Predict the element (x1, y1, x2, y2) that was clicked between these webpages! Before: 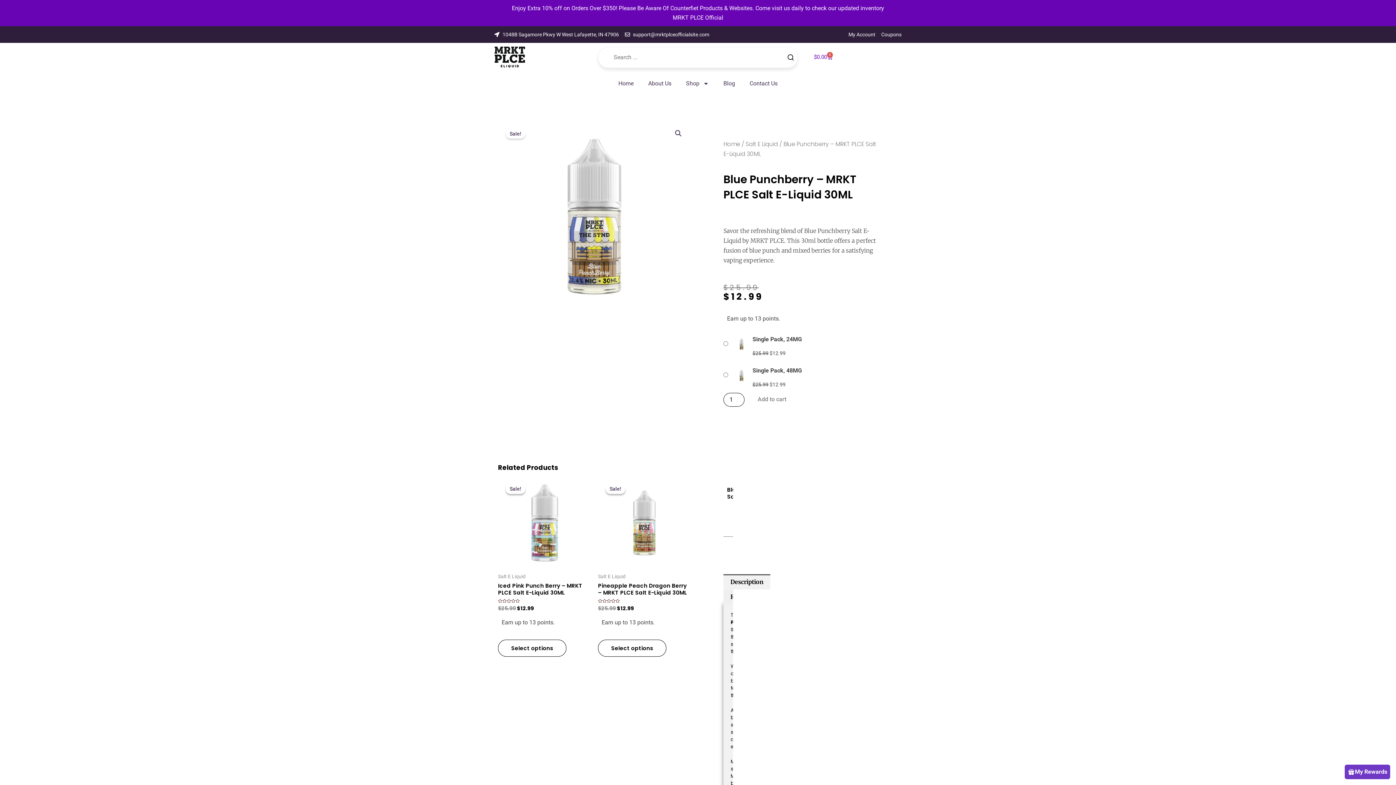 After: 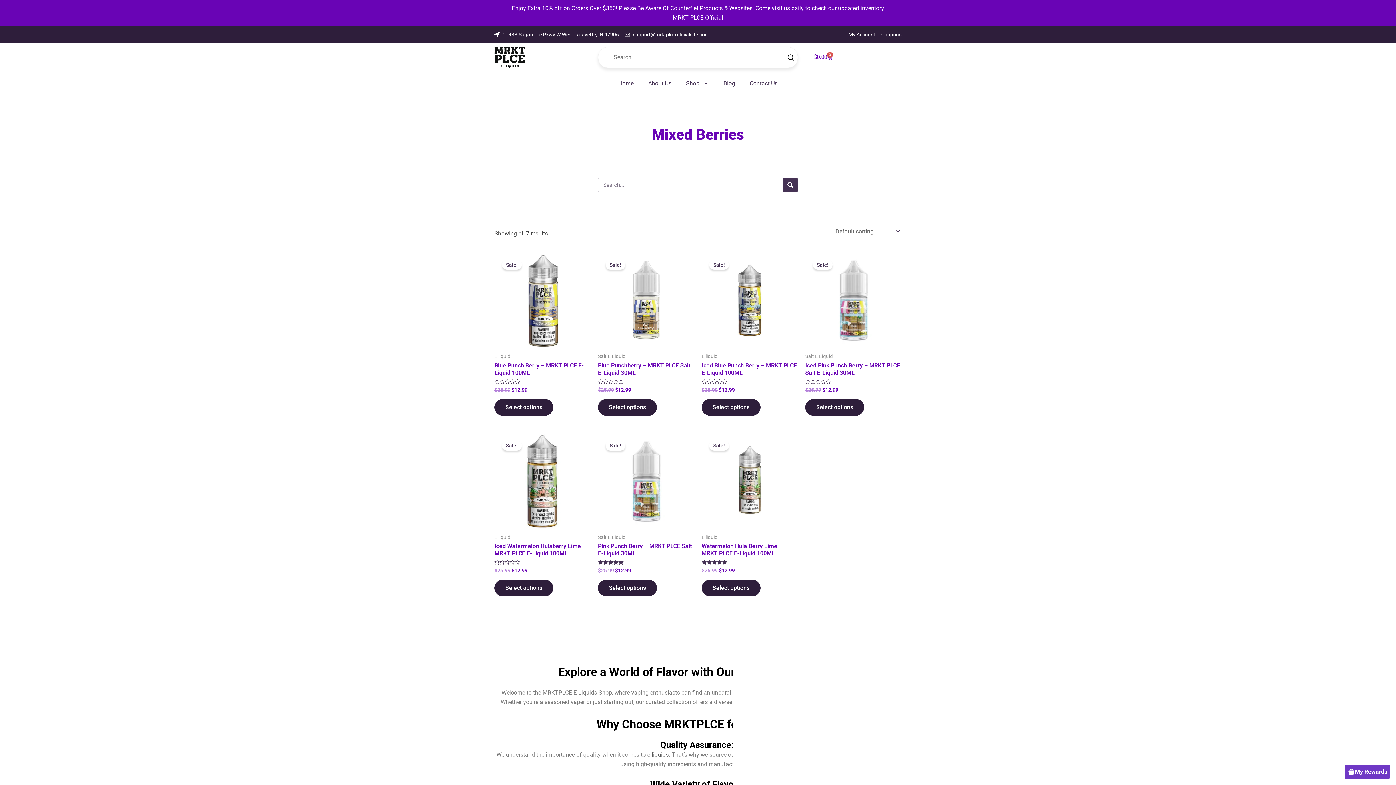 Action: bbox: (819, 496, 847, 501) label: Mixed Berries